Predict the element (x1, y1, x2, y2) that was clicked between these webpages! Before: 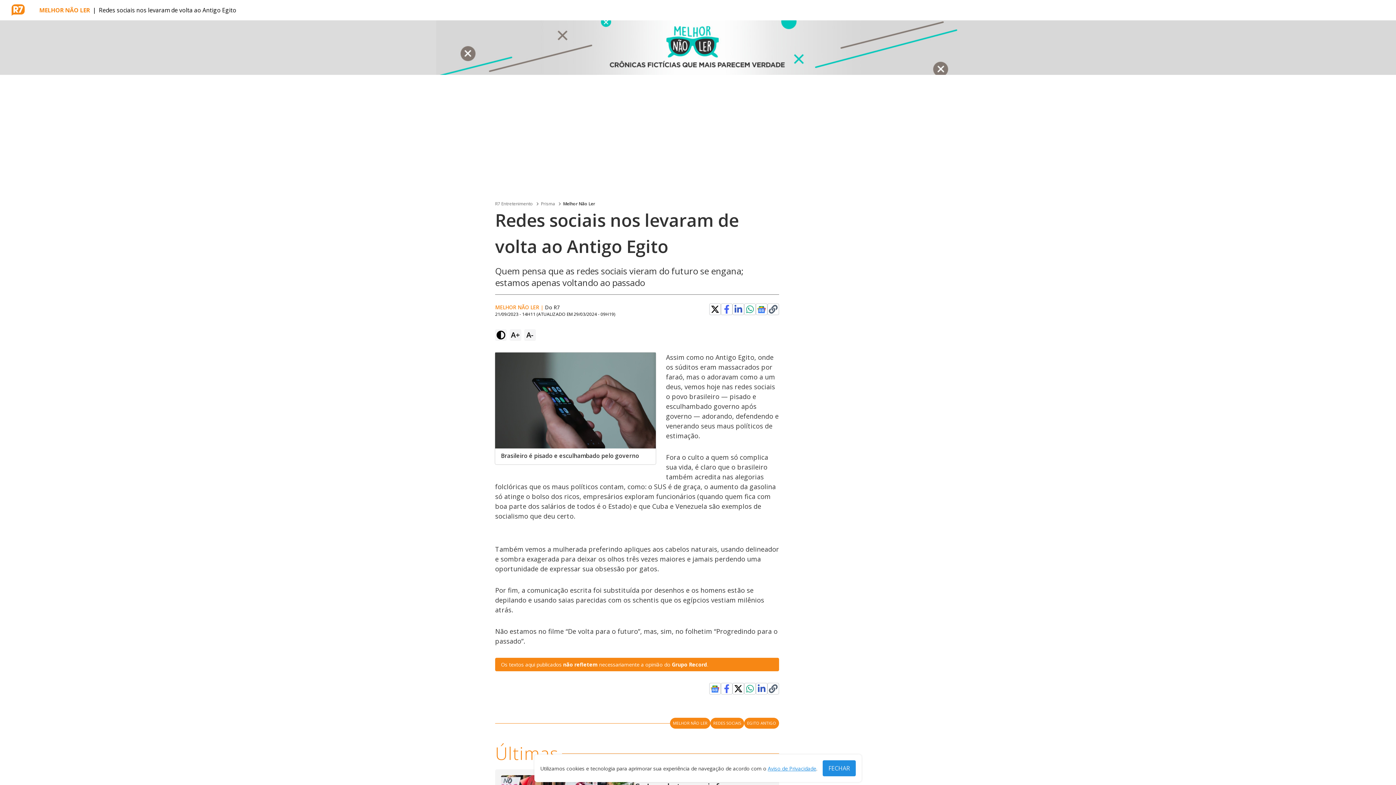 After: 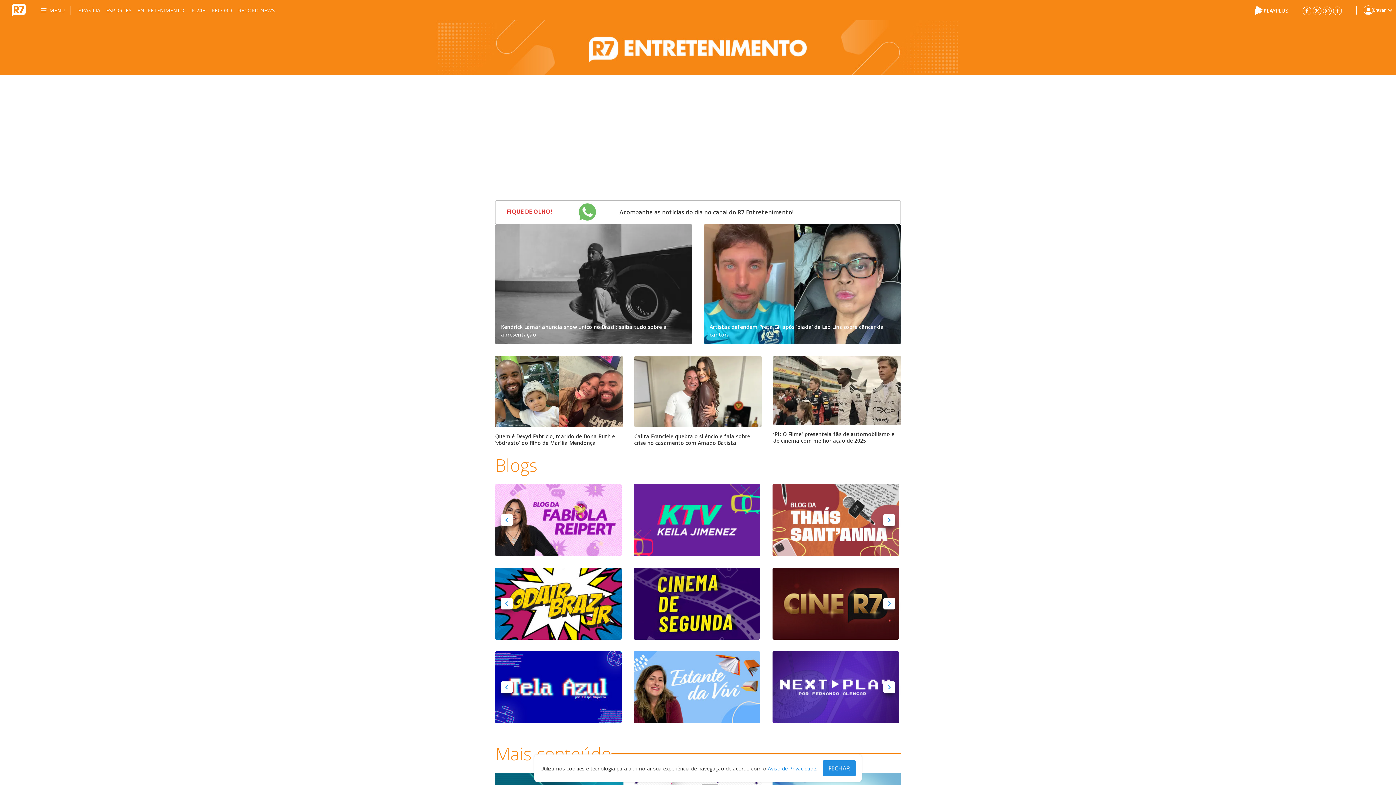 Action: label: R7 Entretenimento bbox: (495, 200, 533, 207)